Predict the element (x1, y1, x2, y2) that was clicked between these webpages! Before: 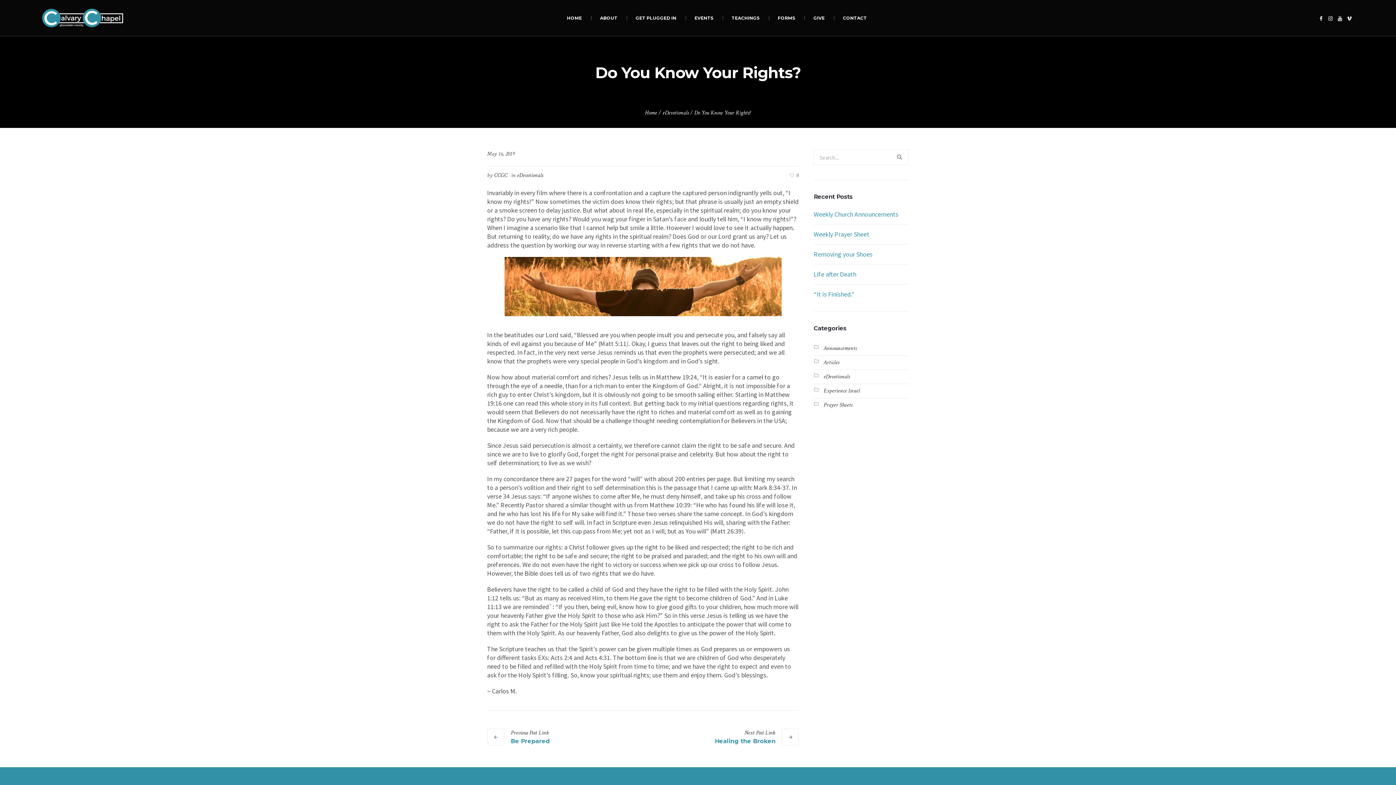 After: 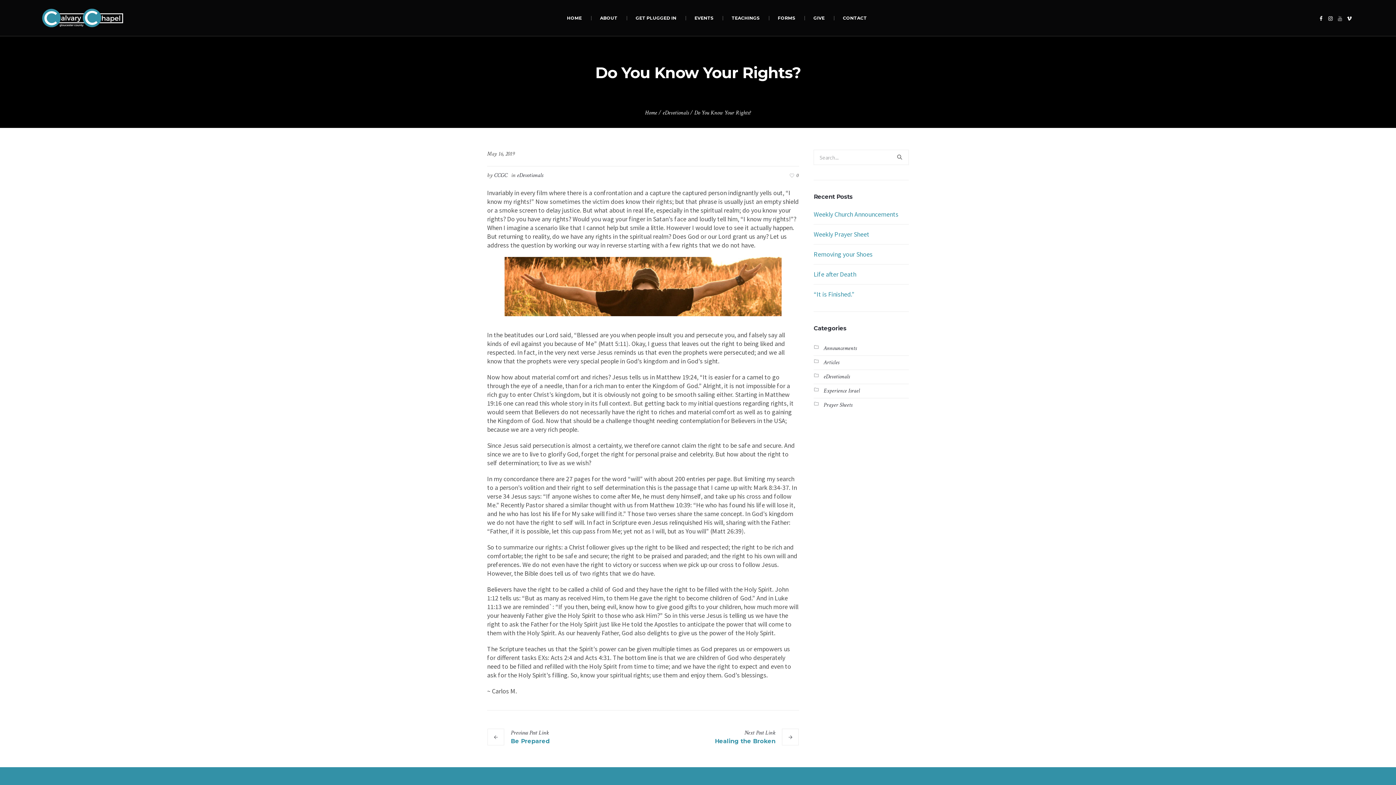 Action: bbox: (1336, 14, 1343, 22)